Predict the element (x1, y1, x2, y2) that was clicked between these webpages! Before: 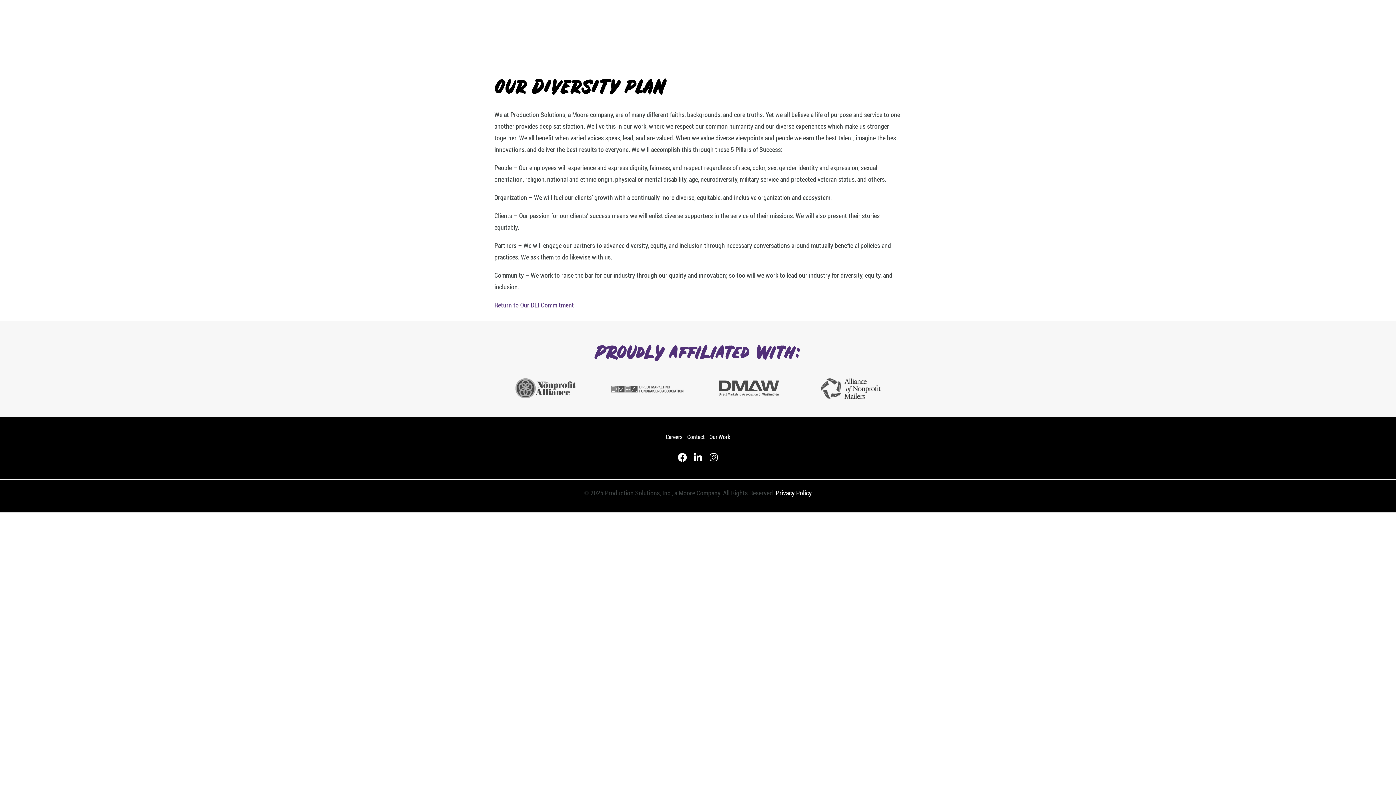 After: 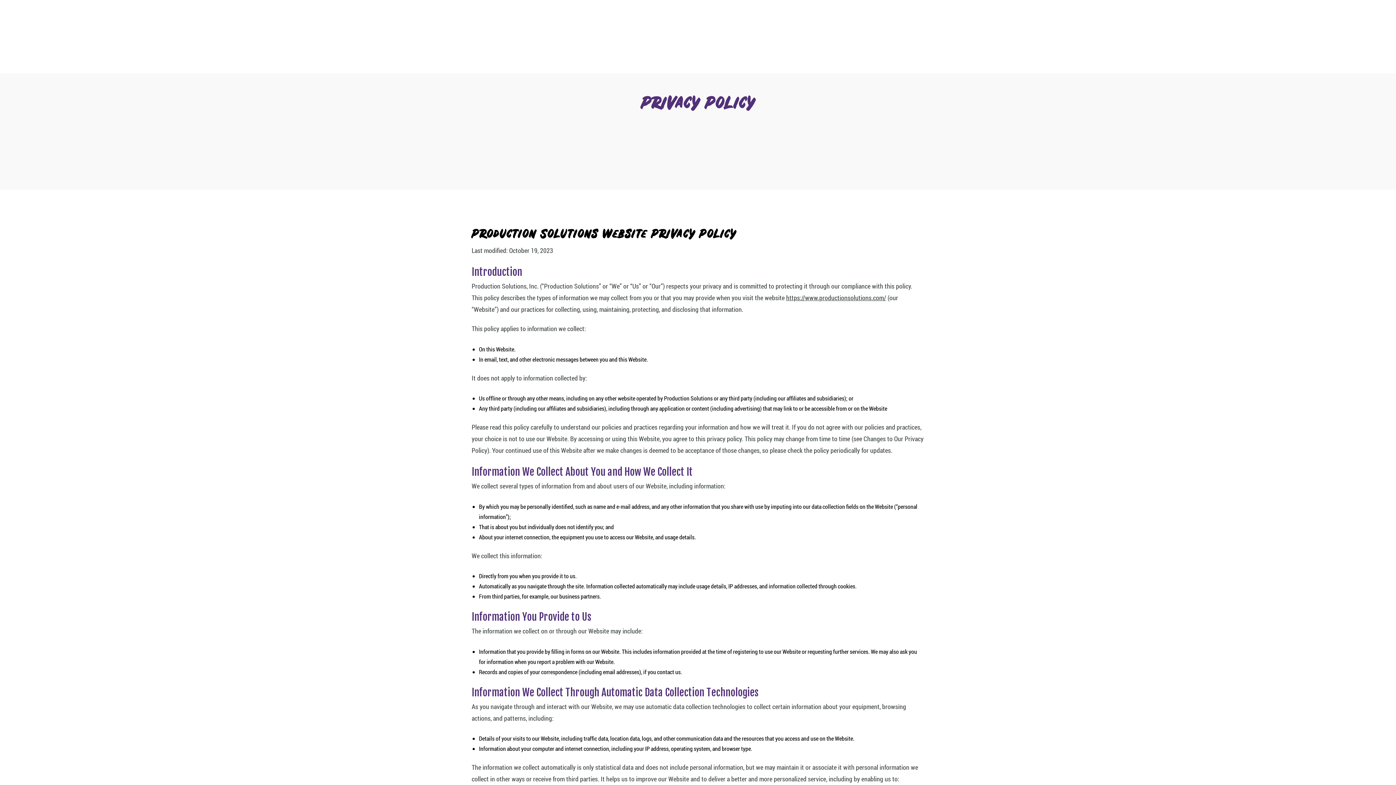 Action: bbox: (776, 488, 812, 497) label: Privacy Policy